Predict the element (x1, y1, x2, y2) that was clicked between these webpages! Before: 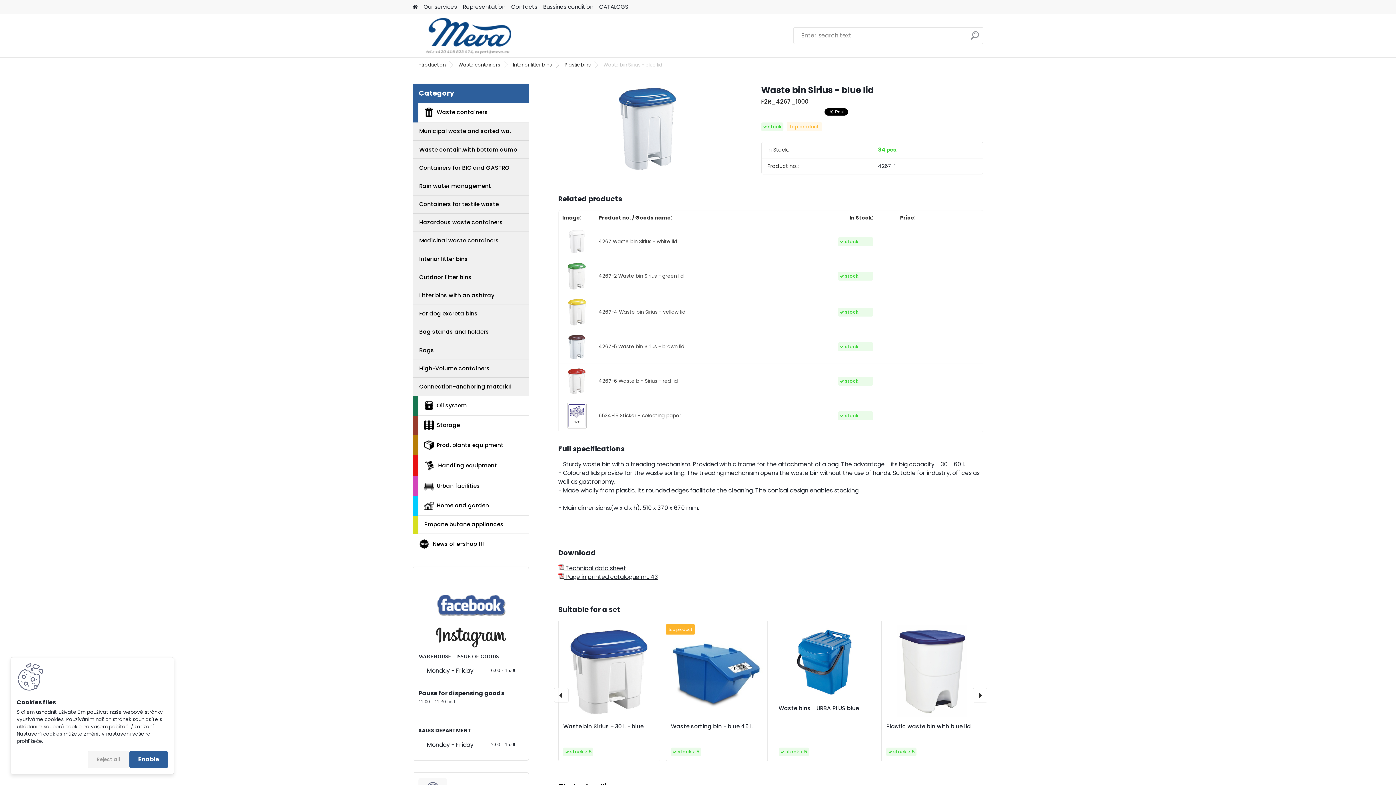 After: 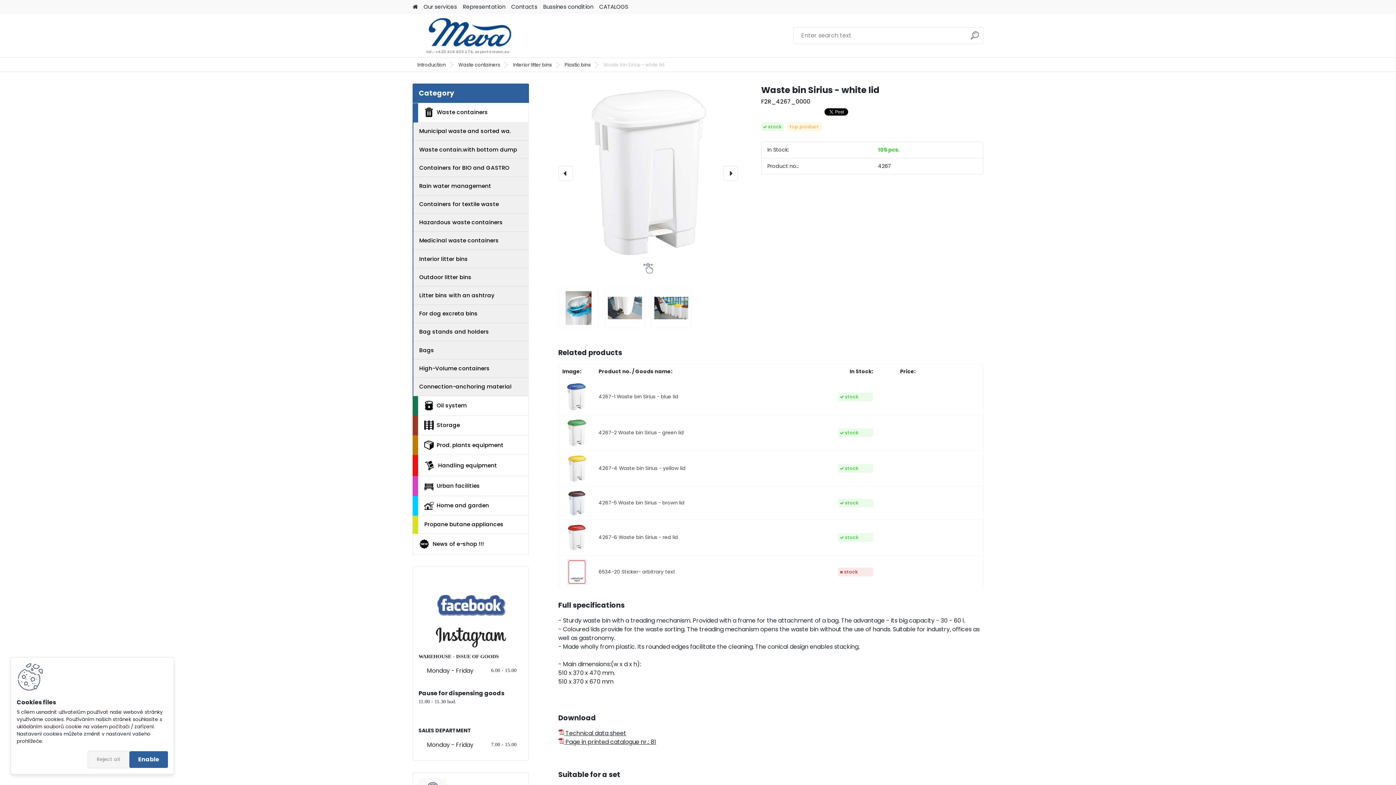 Action: bbox: (564, 229, 589, 237)